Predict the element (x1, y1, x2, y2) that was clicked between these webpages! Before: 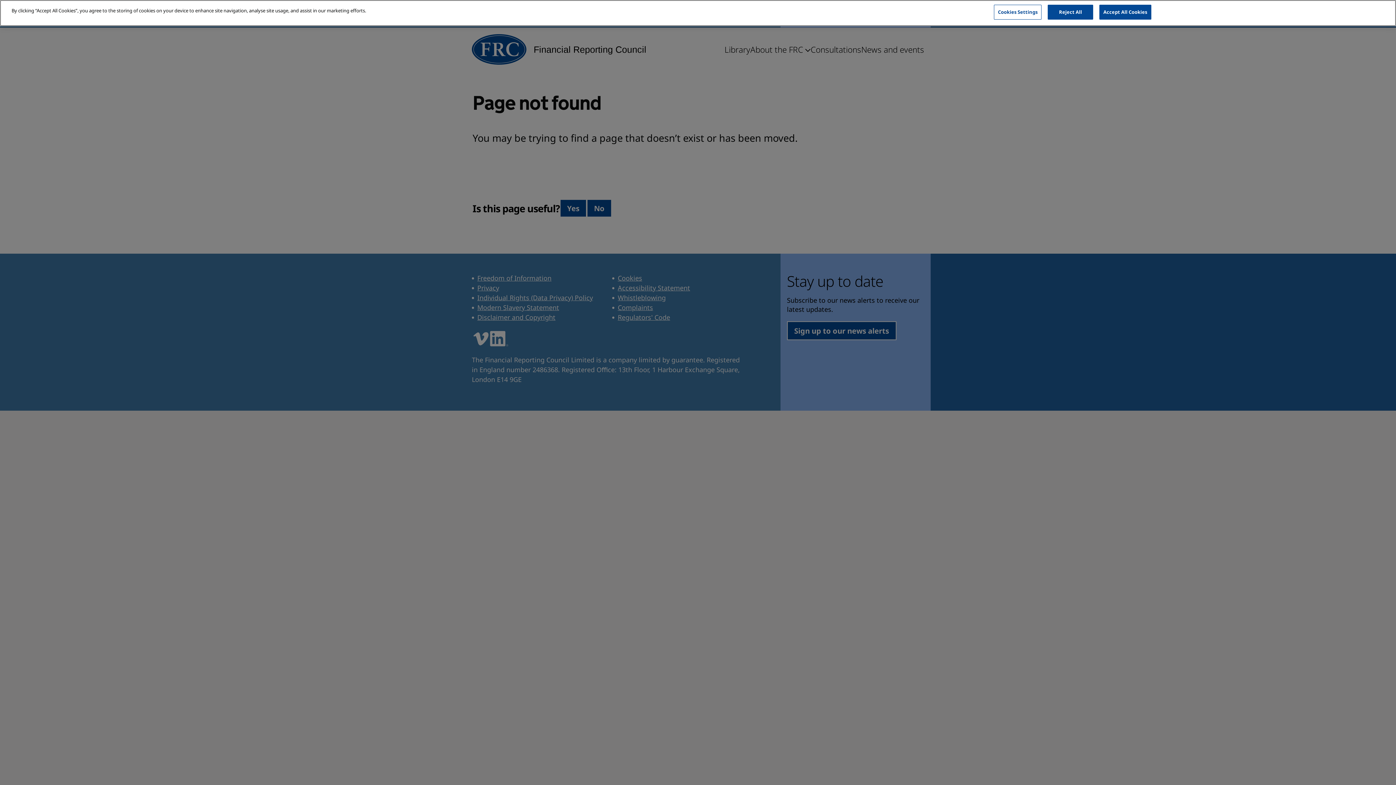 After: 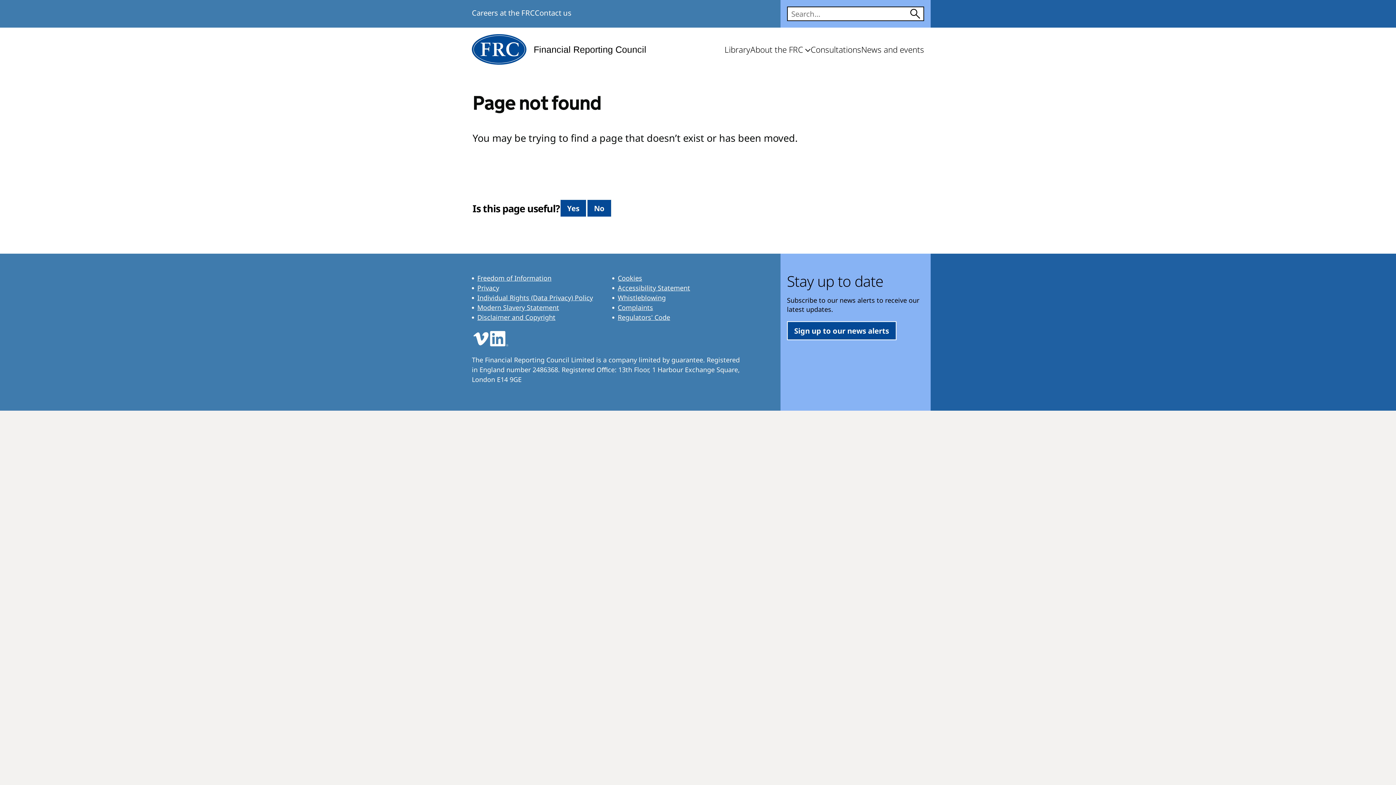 Action: label: Reject All bbox: (1048, 4, 1093, 19)